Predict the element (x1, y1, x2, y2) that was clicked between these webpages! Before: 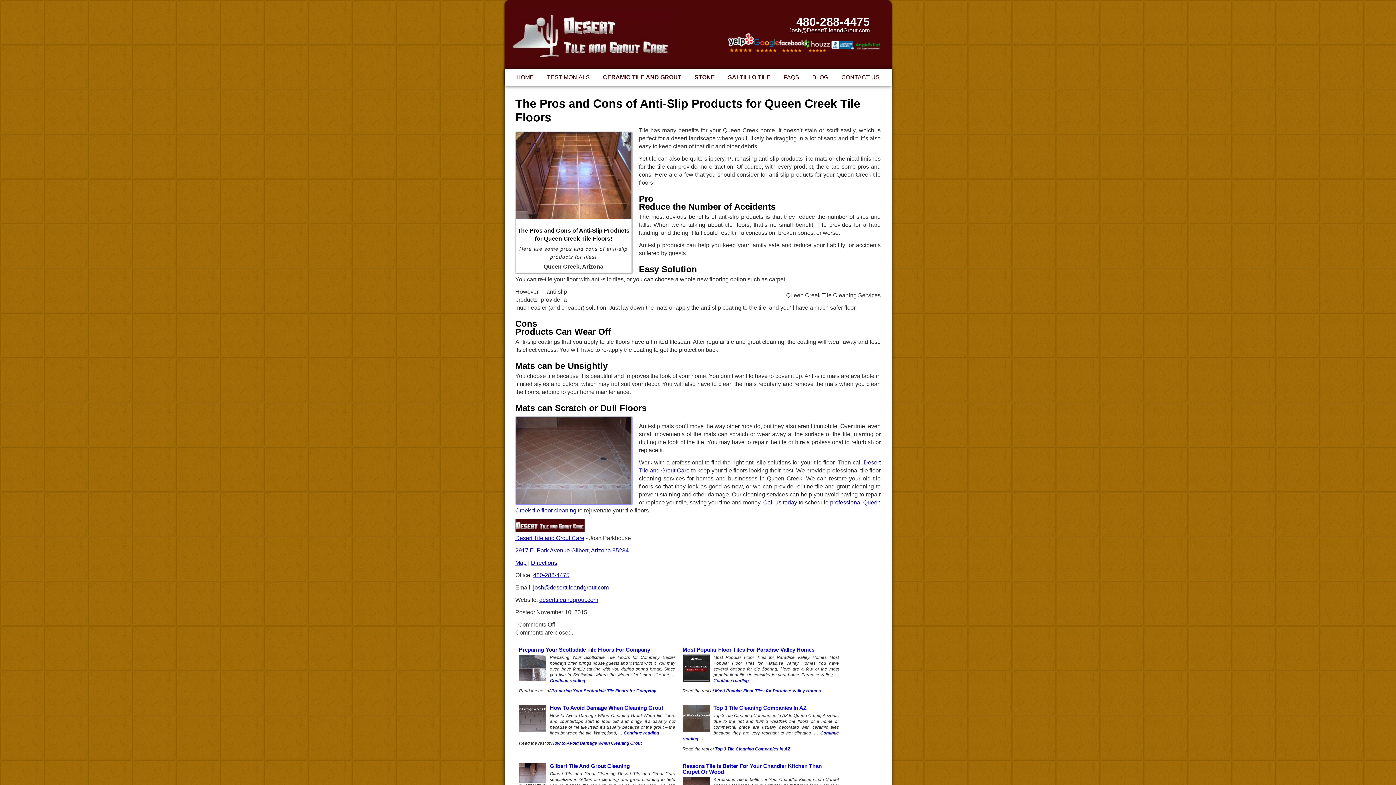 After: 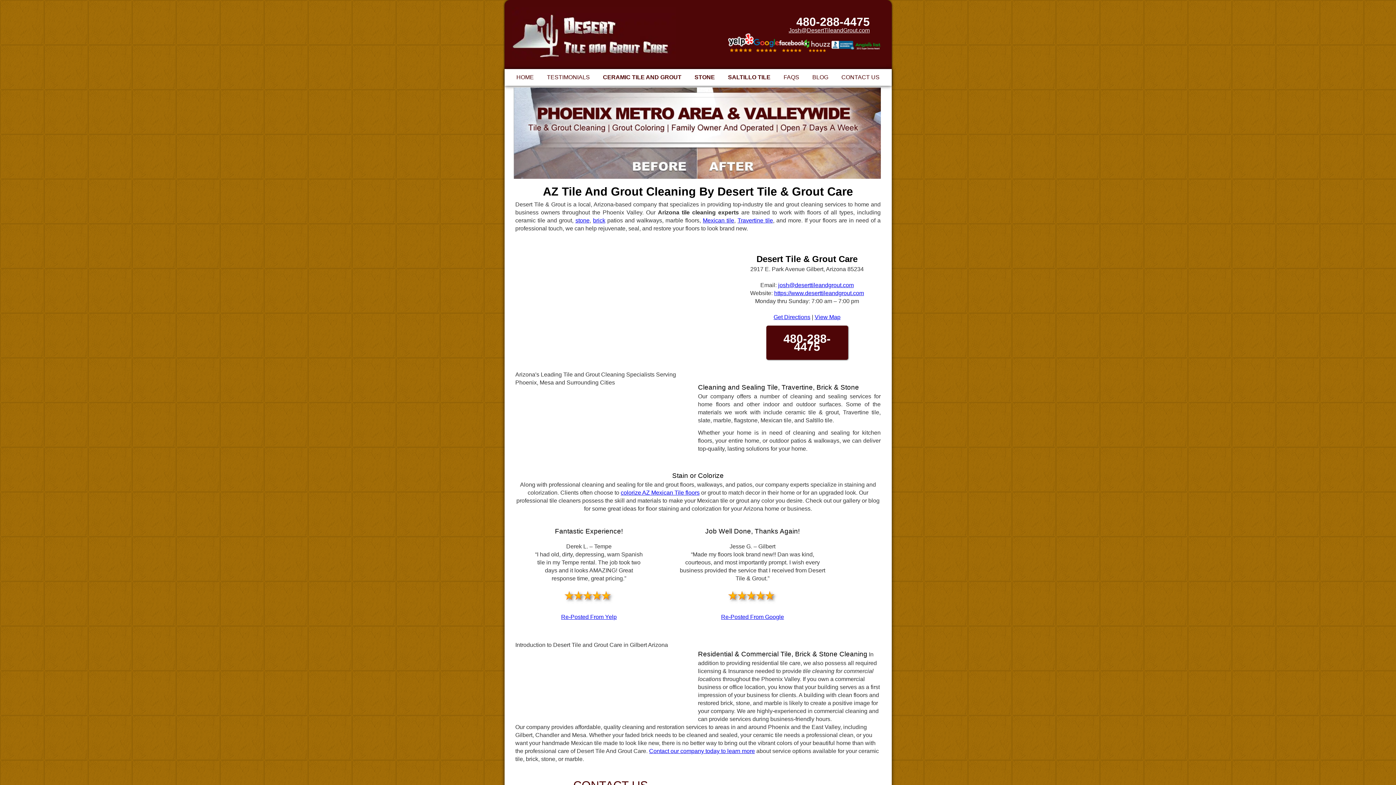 Action: label: deserttileandgrout.com bbox: (539, 597, 598, 603)